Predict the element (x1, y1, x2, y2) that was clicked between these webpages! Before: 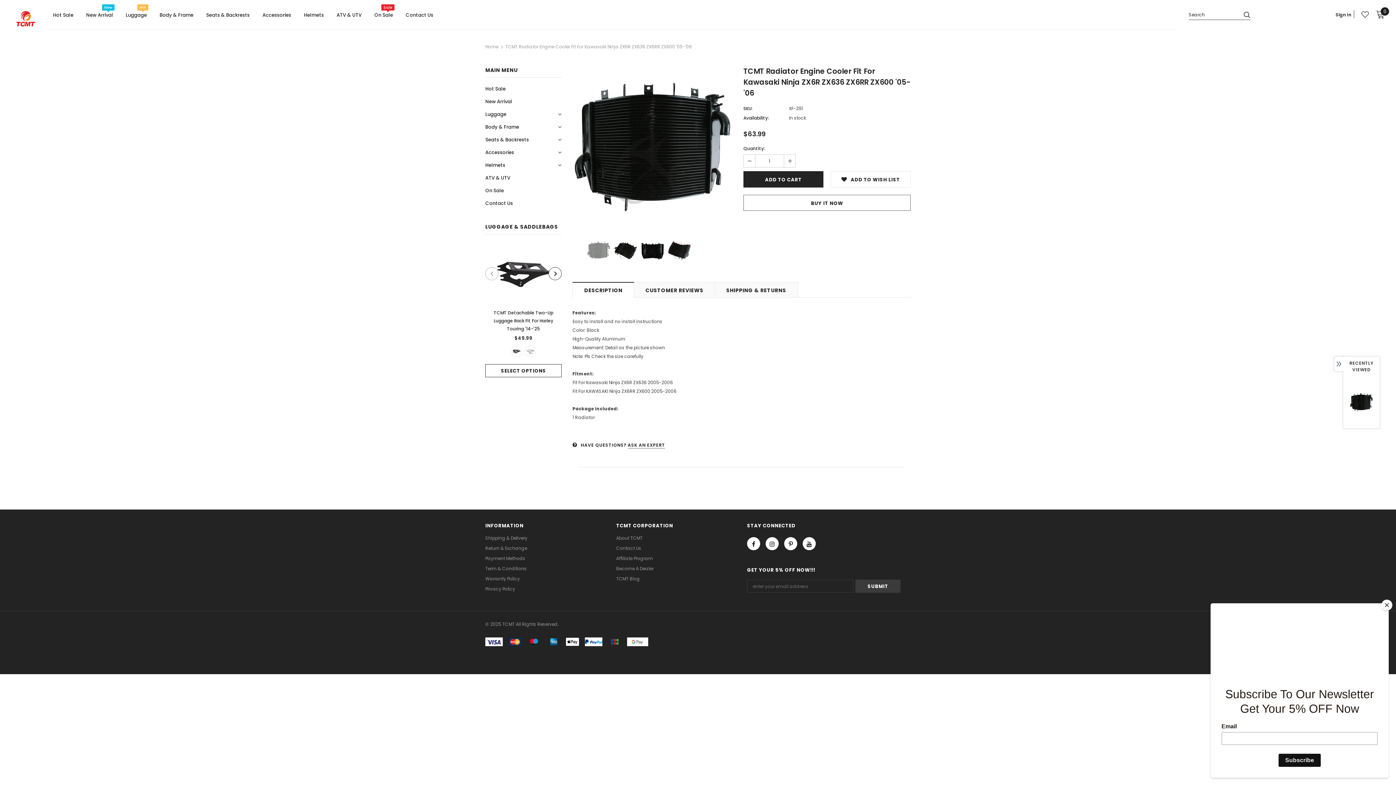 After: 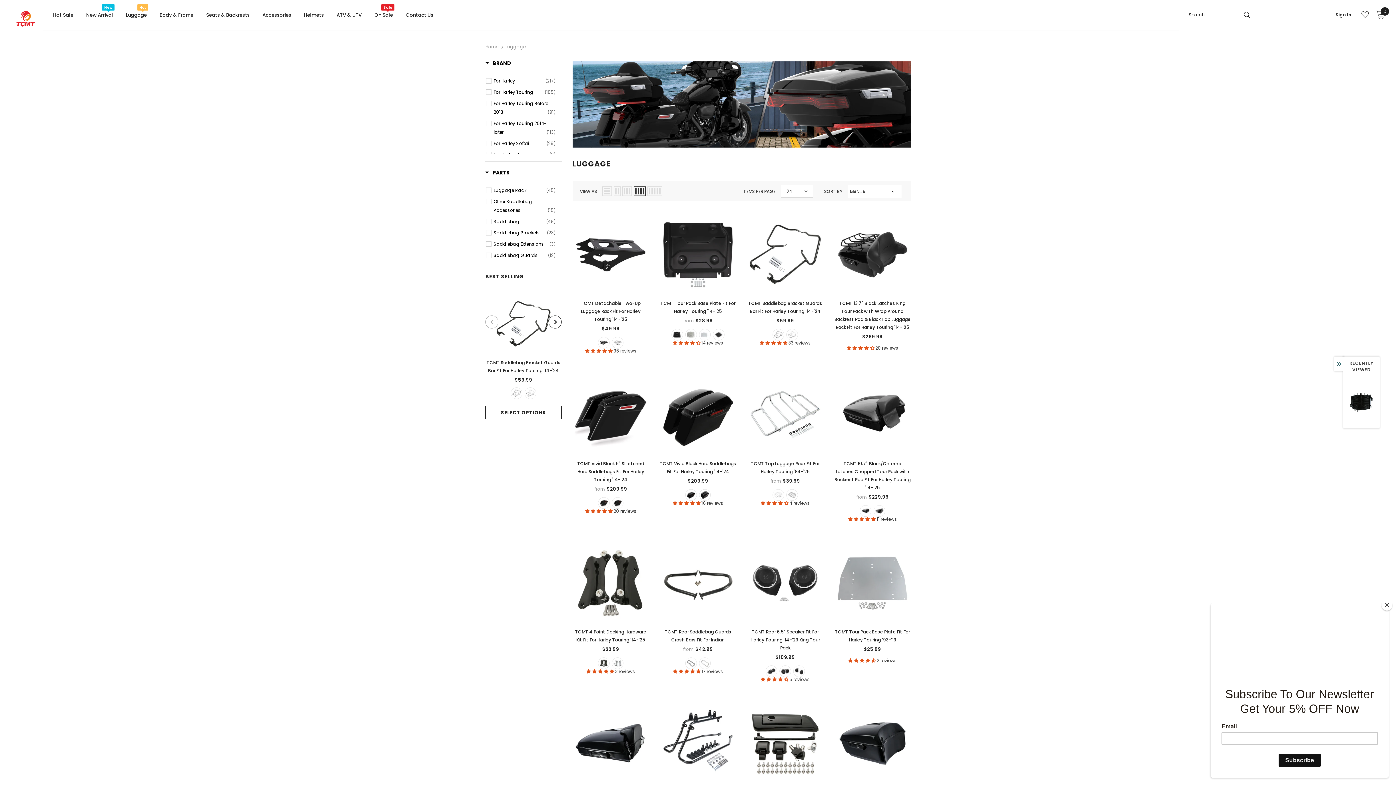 Action: bbox: (125, 6, 146, 29) label: Luggage
Hot